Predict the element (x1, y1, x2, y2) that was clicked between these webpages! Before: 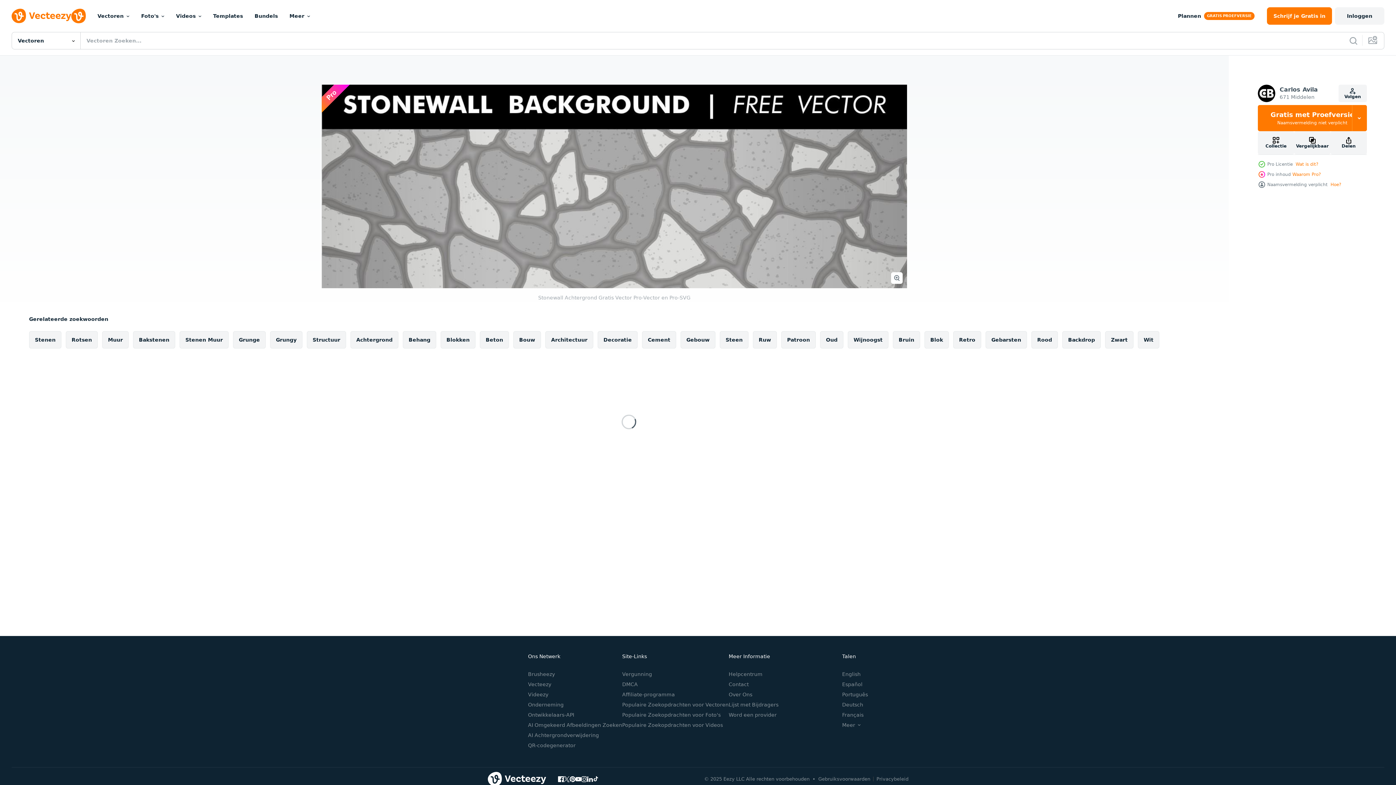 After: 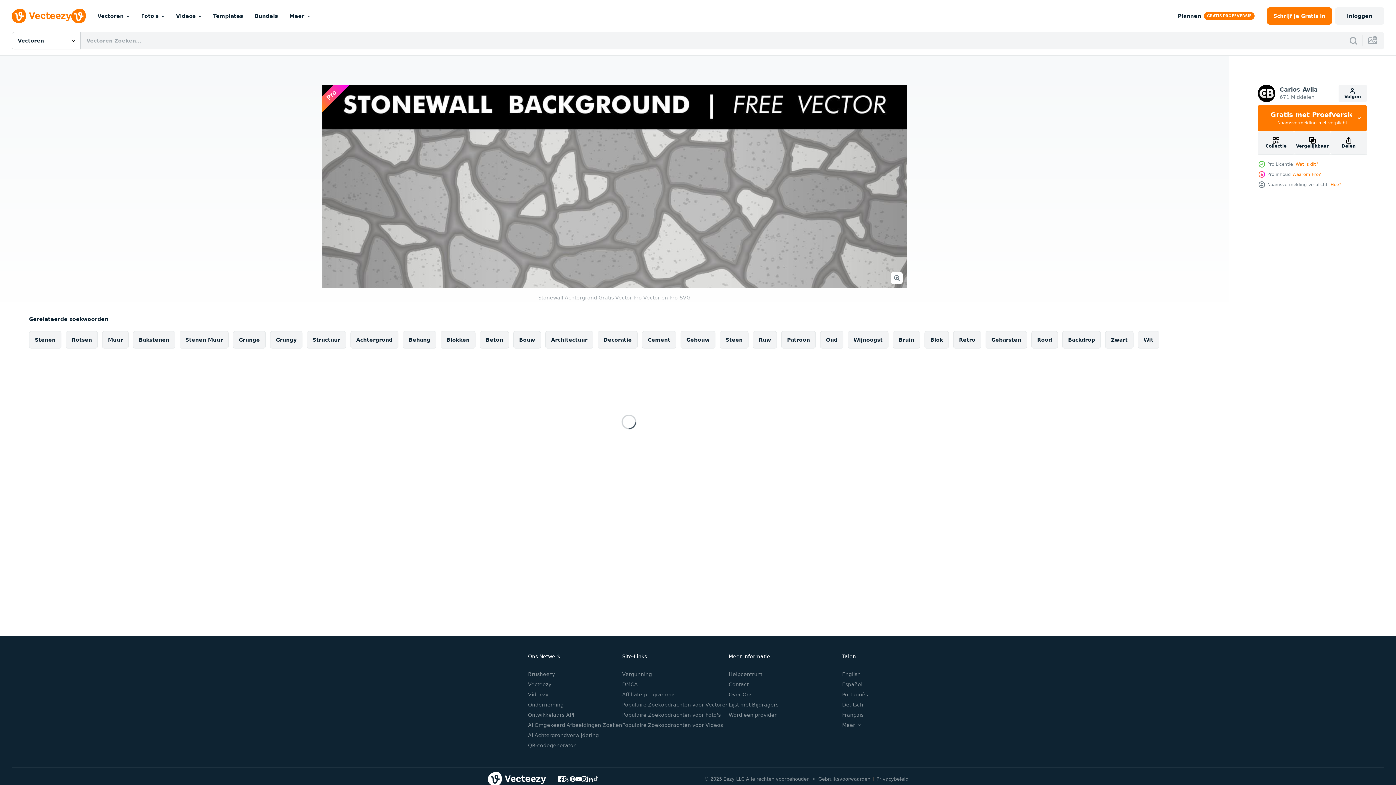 Action: bbox: (593, 776, 598, 782)